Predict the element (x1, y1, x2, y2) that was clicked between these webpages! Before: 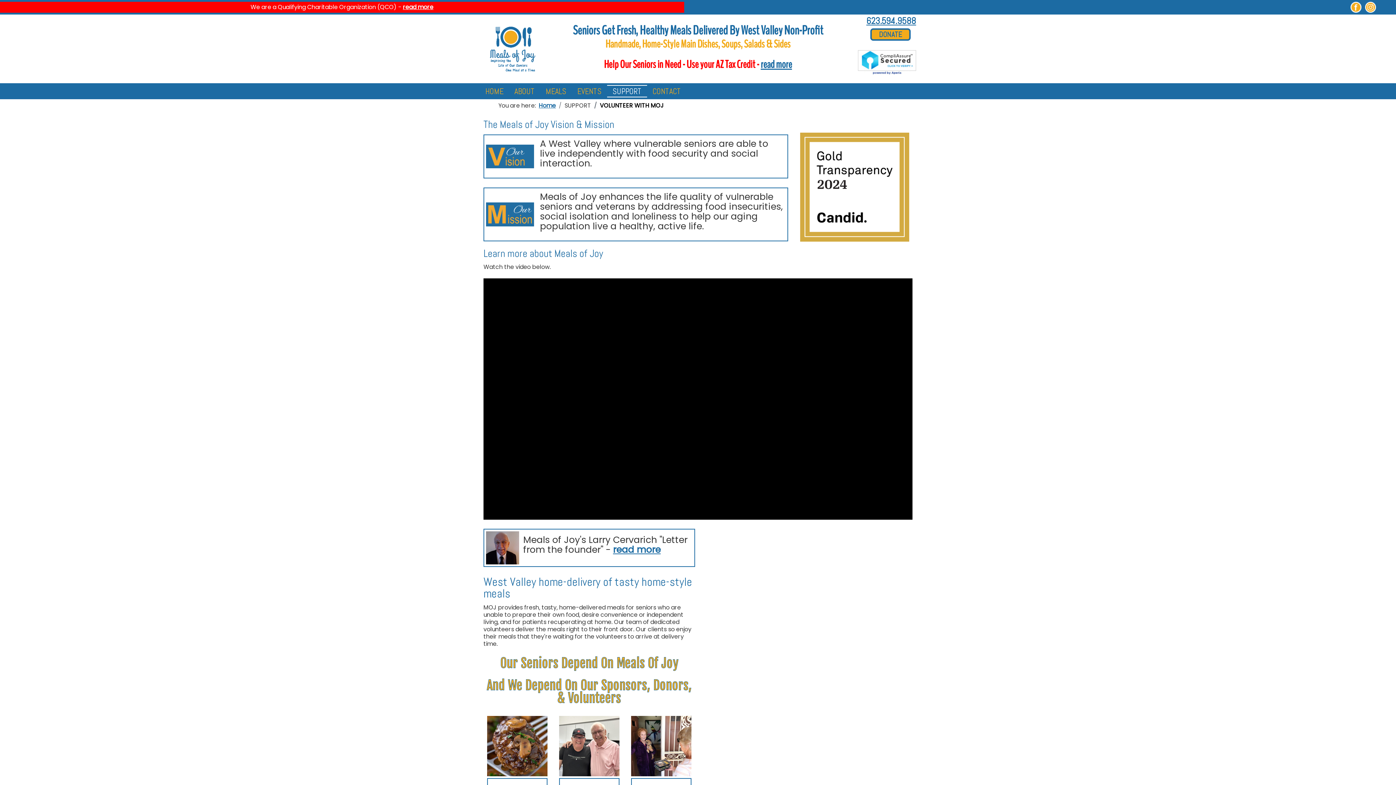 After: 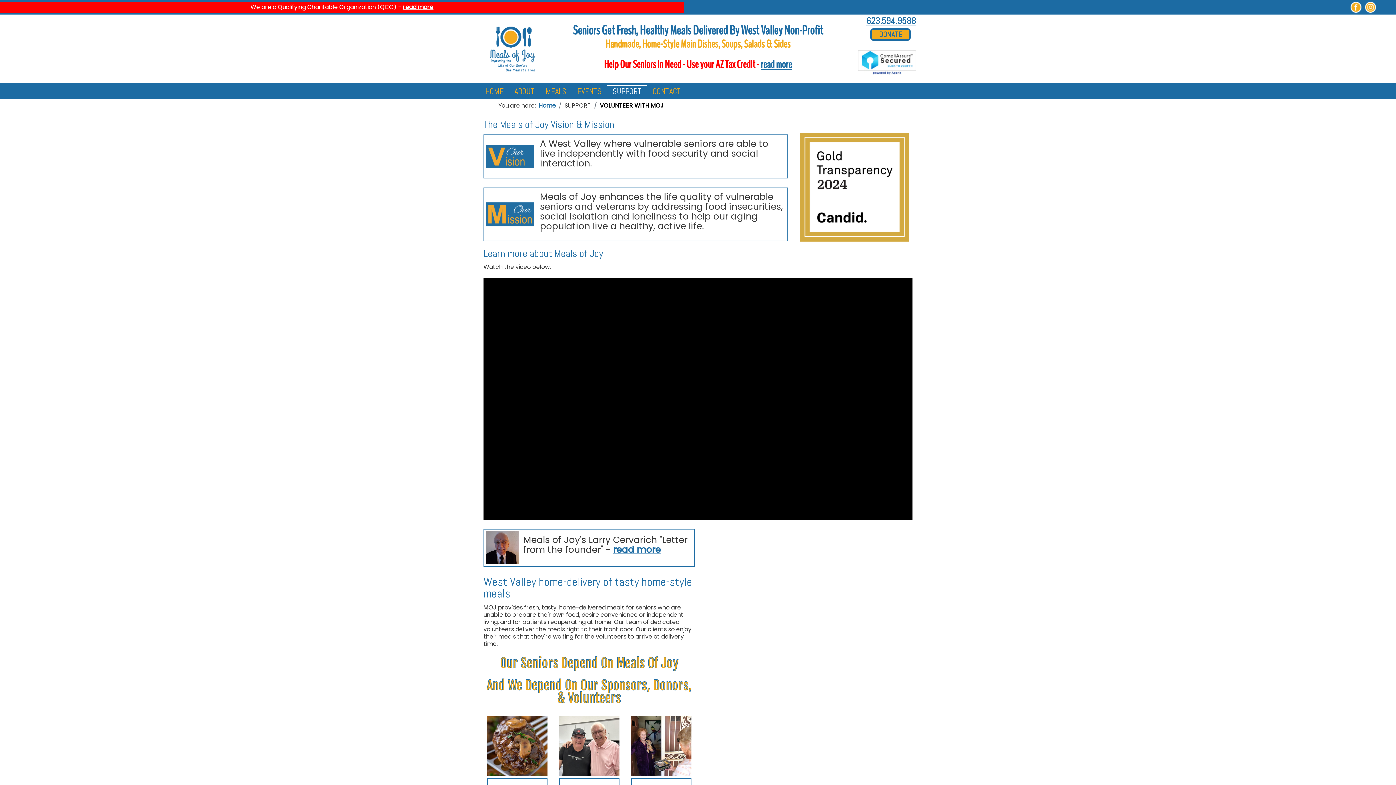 Action: bbox: (858, 58, 916, 66)